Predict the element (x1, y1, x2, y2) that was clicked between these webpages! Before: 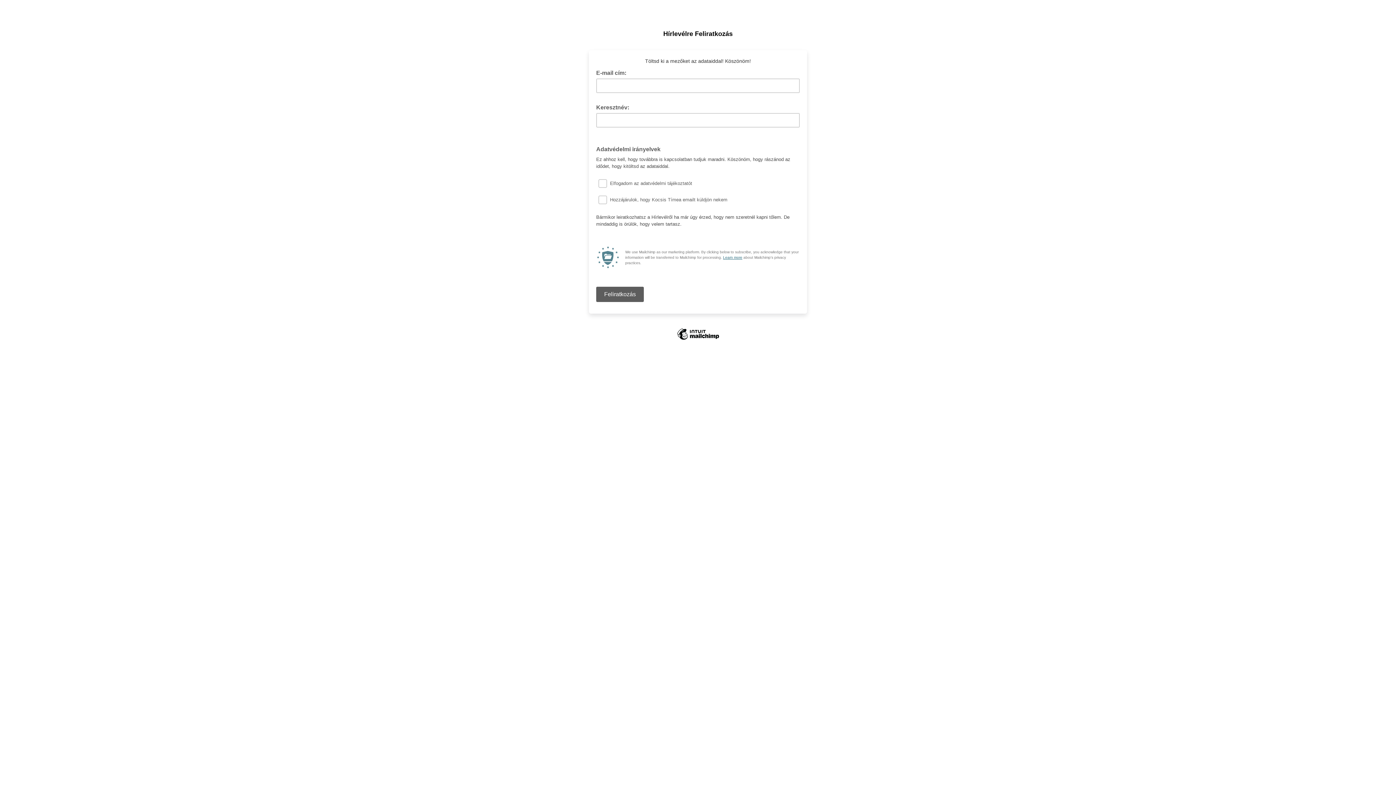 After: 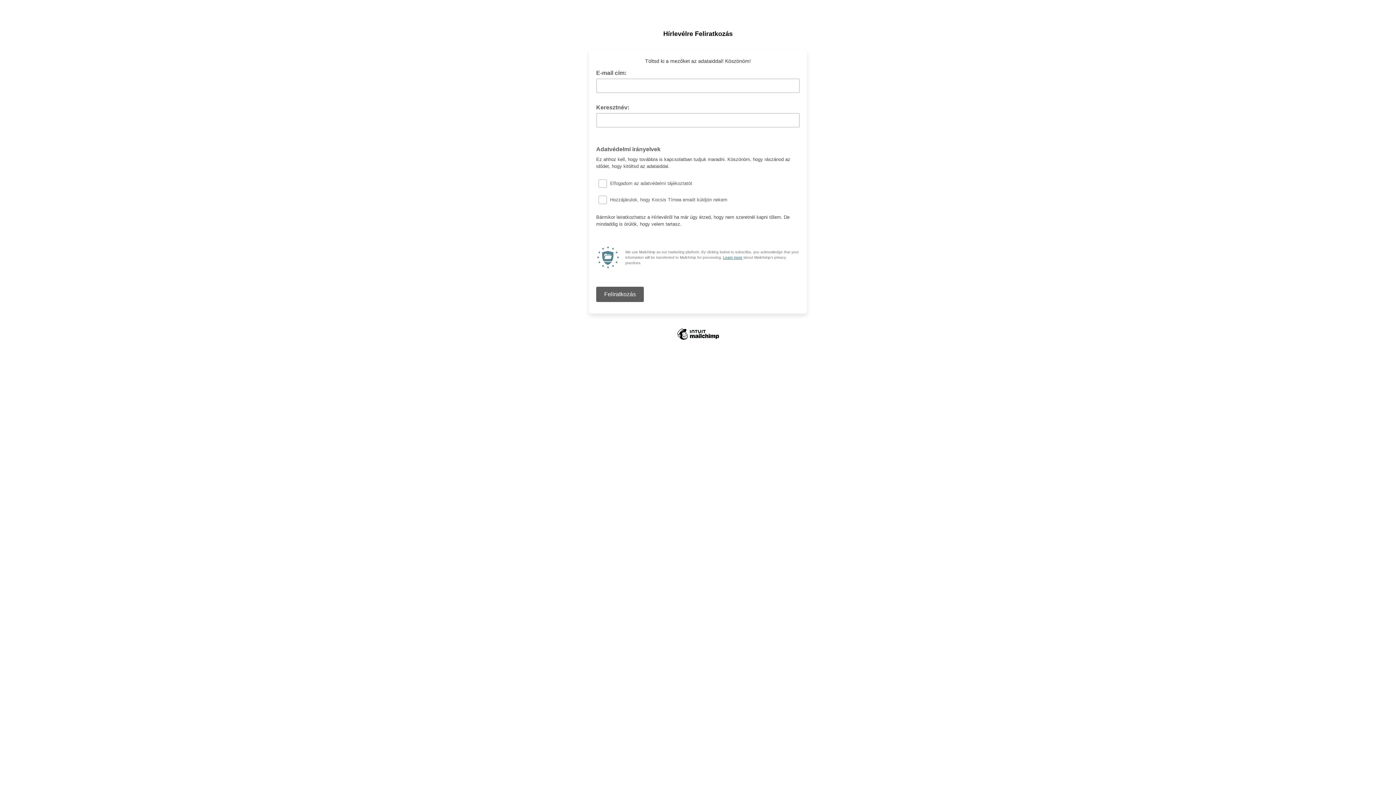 Action: label: Learn more bbox: (723, 255, 742, 259)